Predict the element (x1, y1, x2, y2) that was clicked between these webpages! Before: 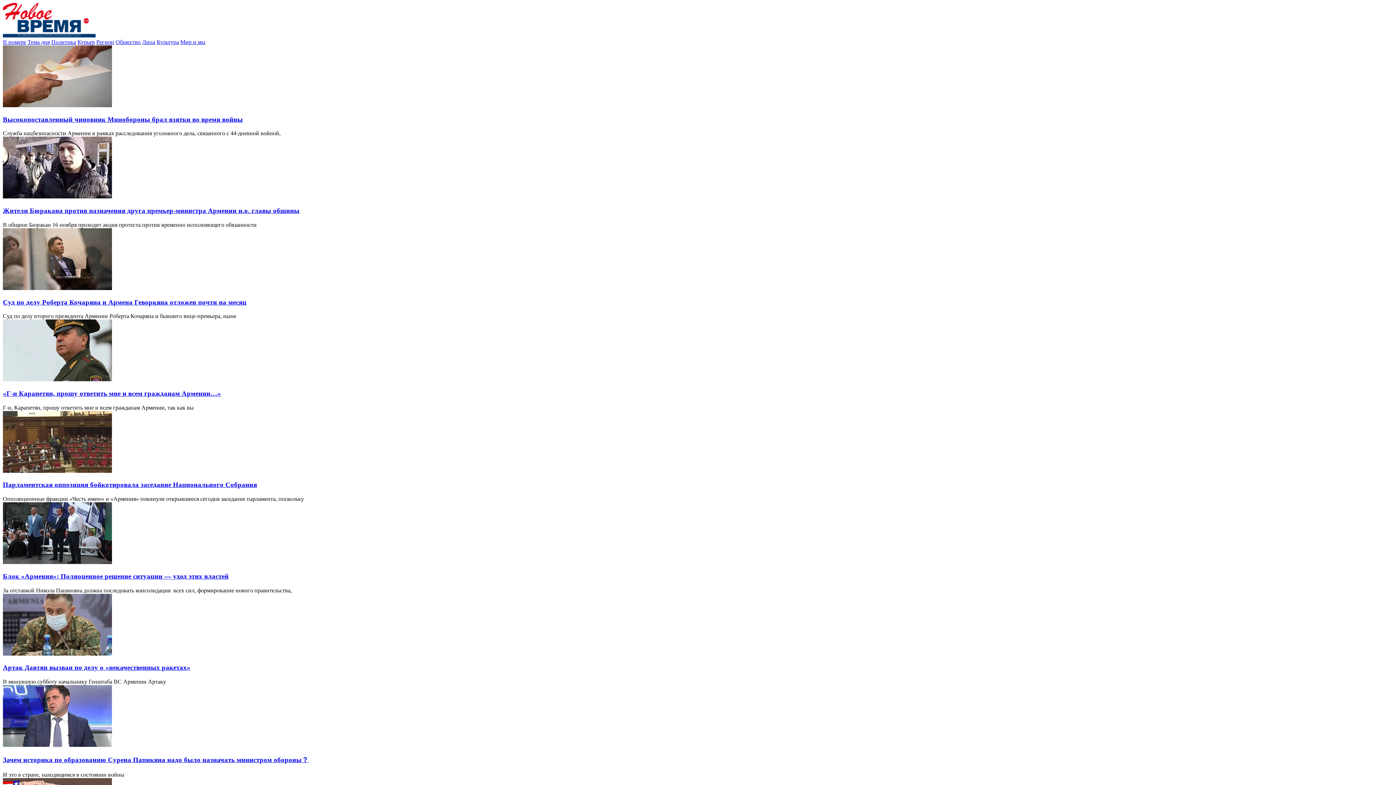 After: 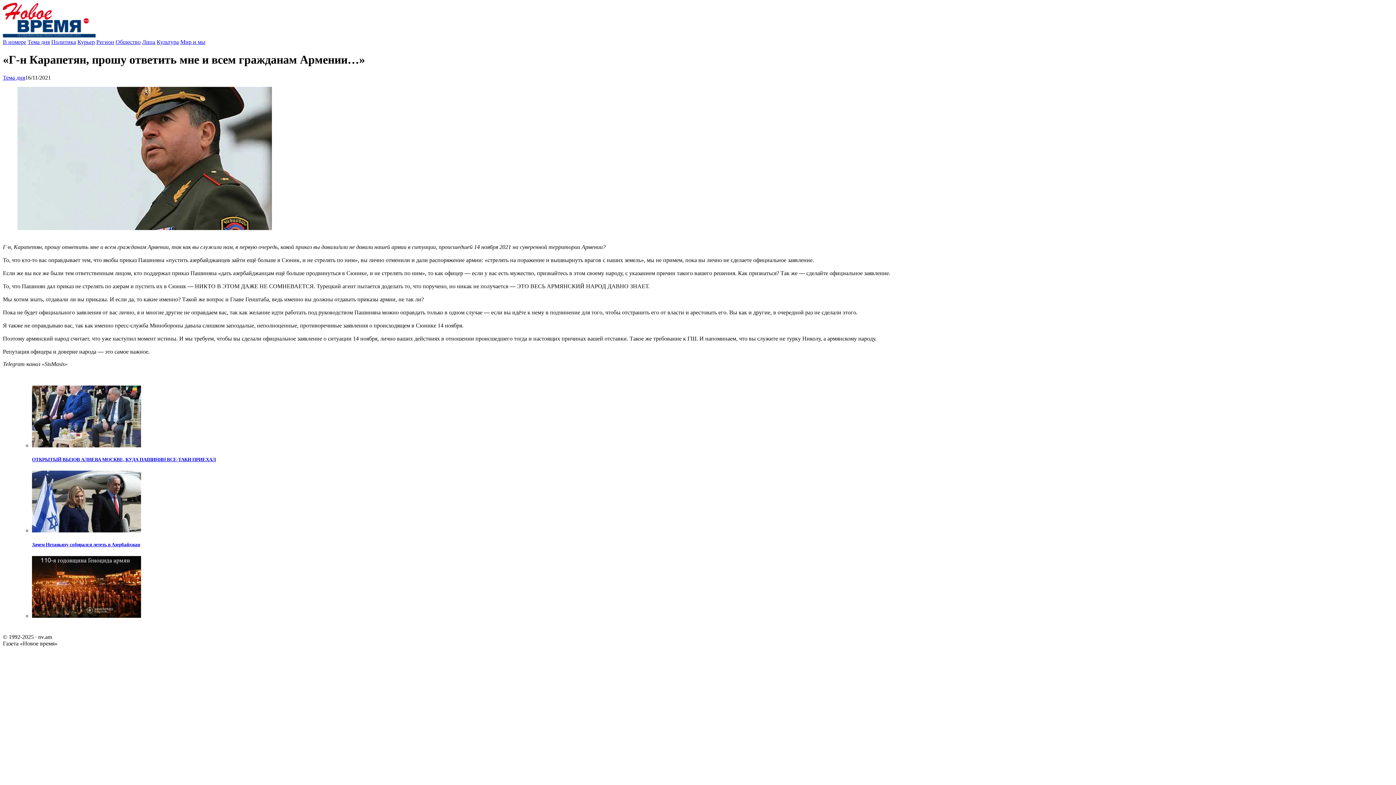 Action: bbox: (2, 376, 112, 382)